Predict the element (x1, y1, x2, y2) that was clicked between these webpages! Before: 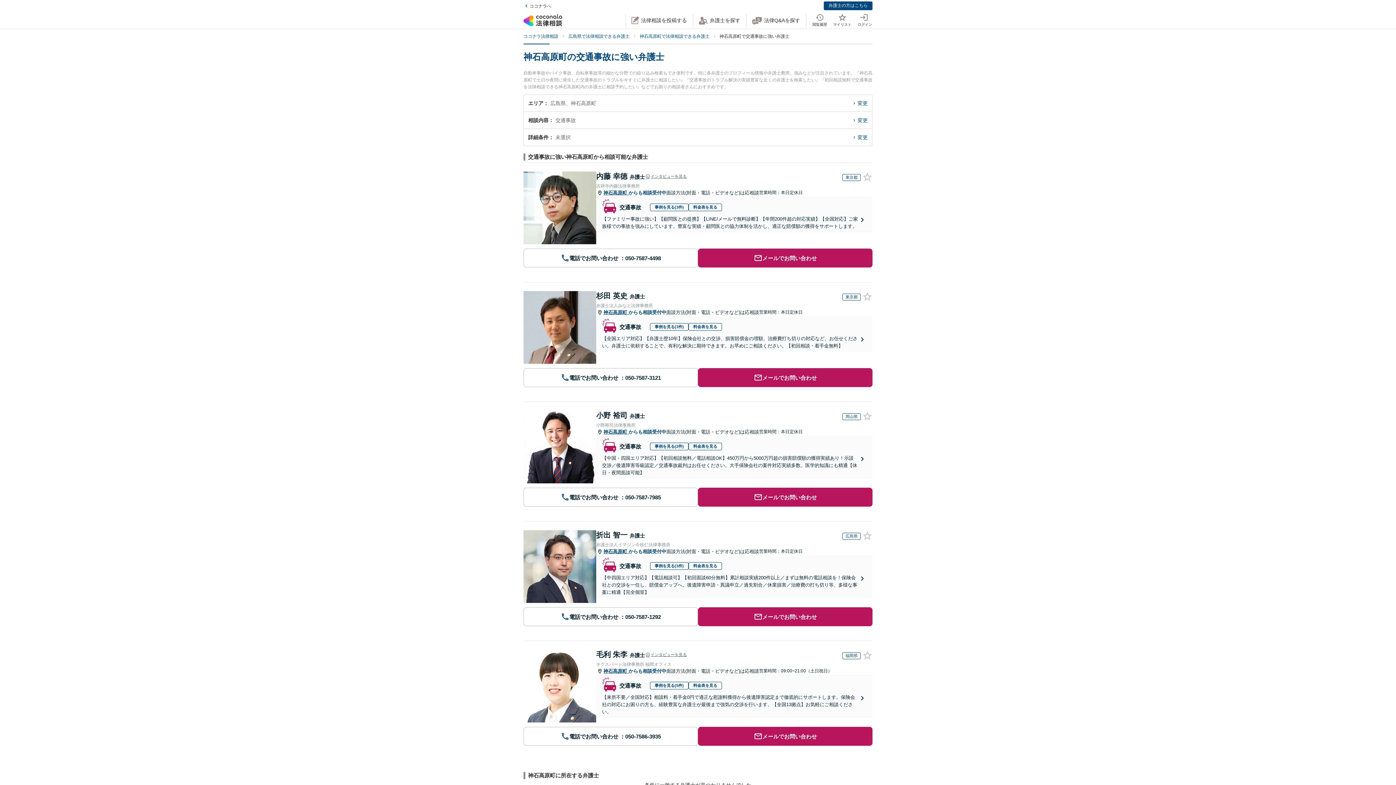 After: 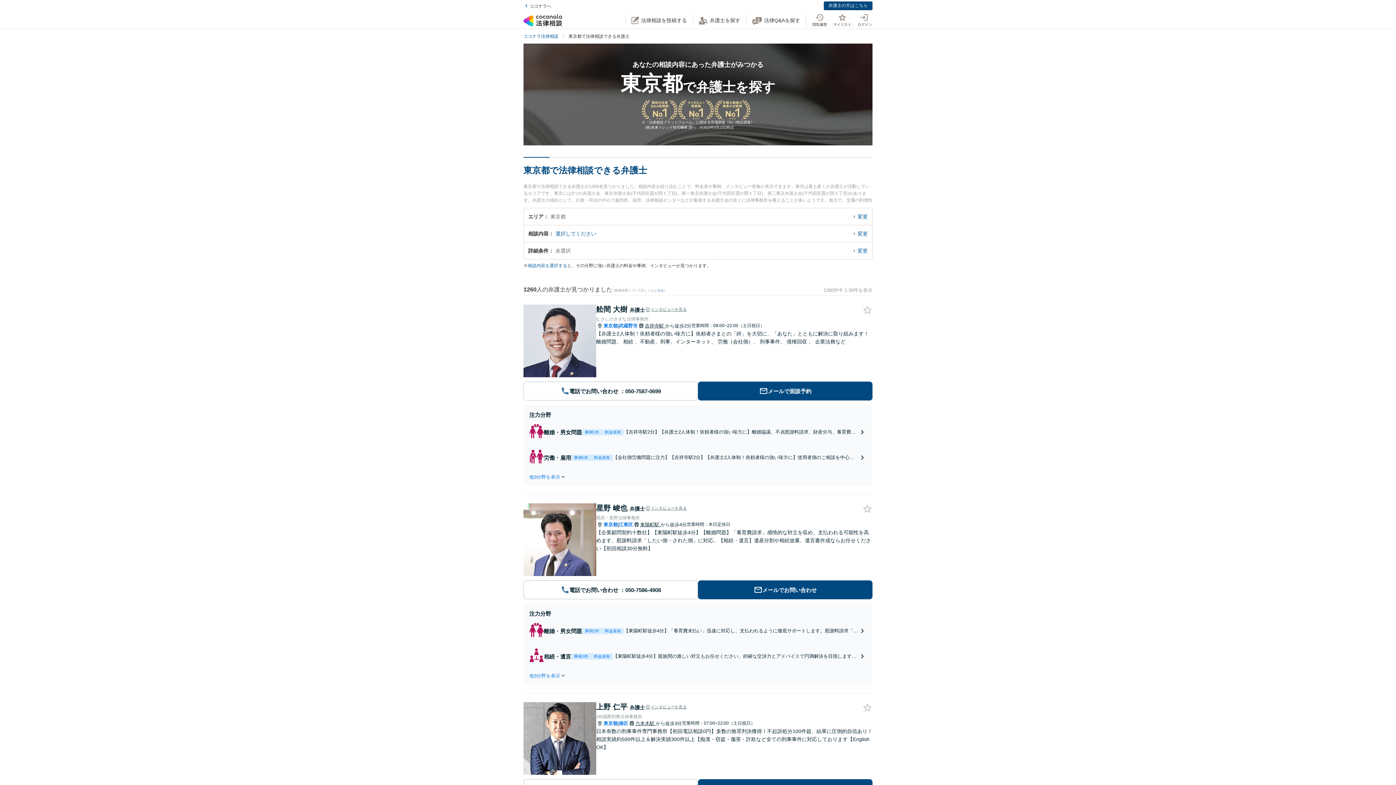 Action: bbox: (842, 174, 861, 180) label: 東京都